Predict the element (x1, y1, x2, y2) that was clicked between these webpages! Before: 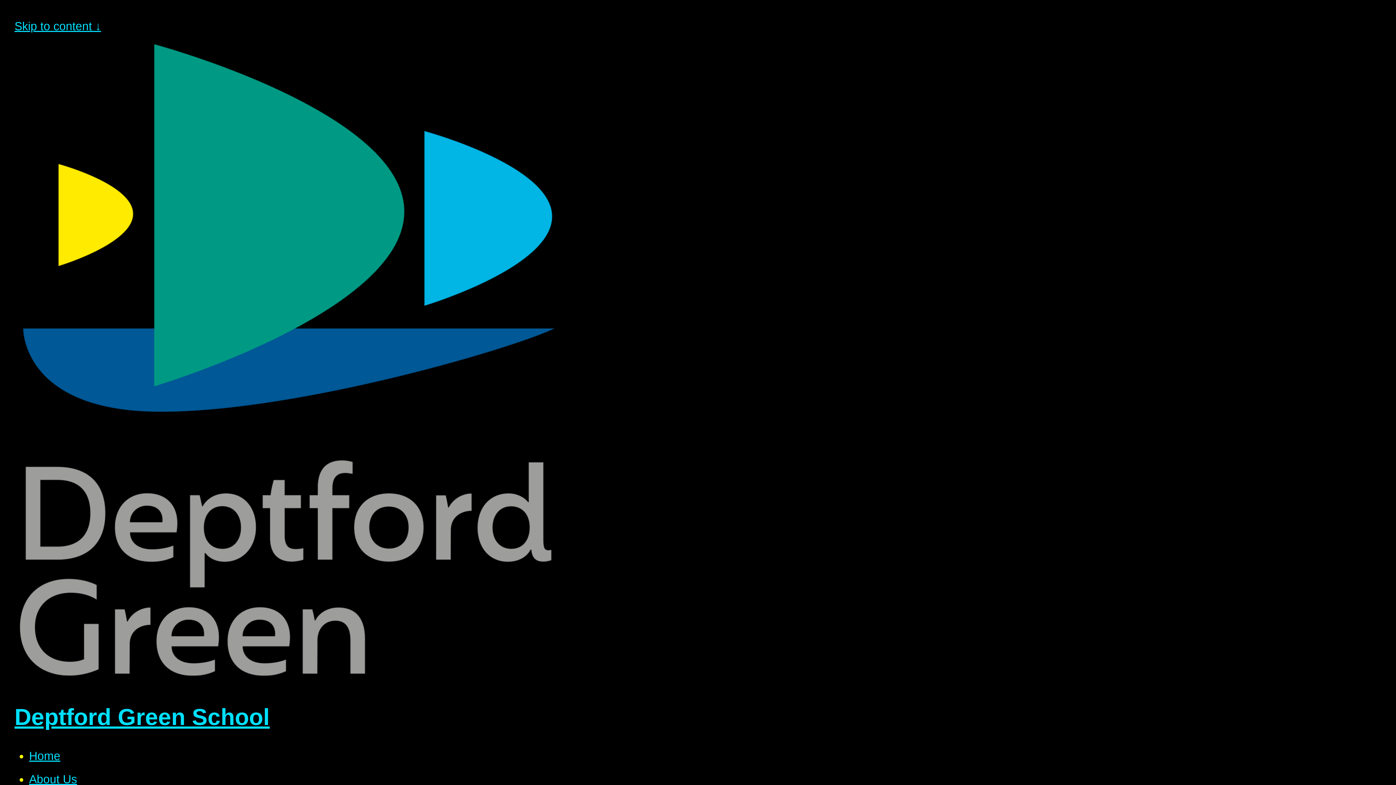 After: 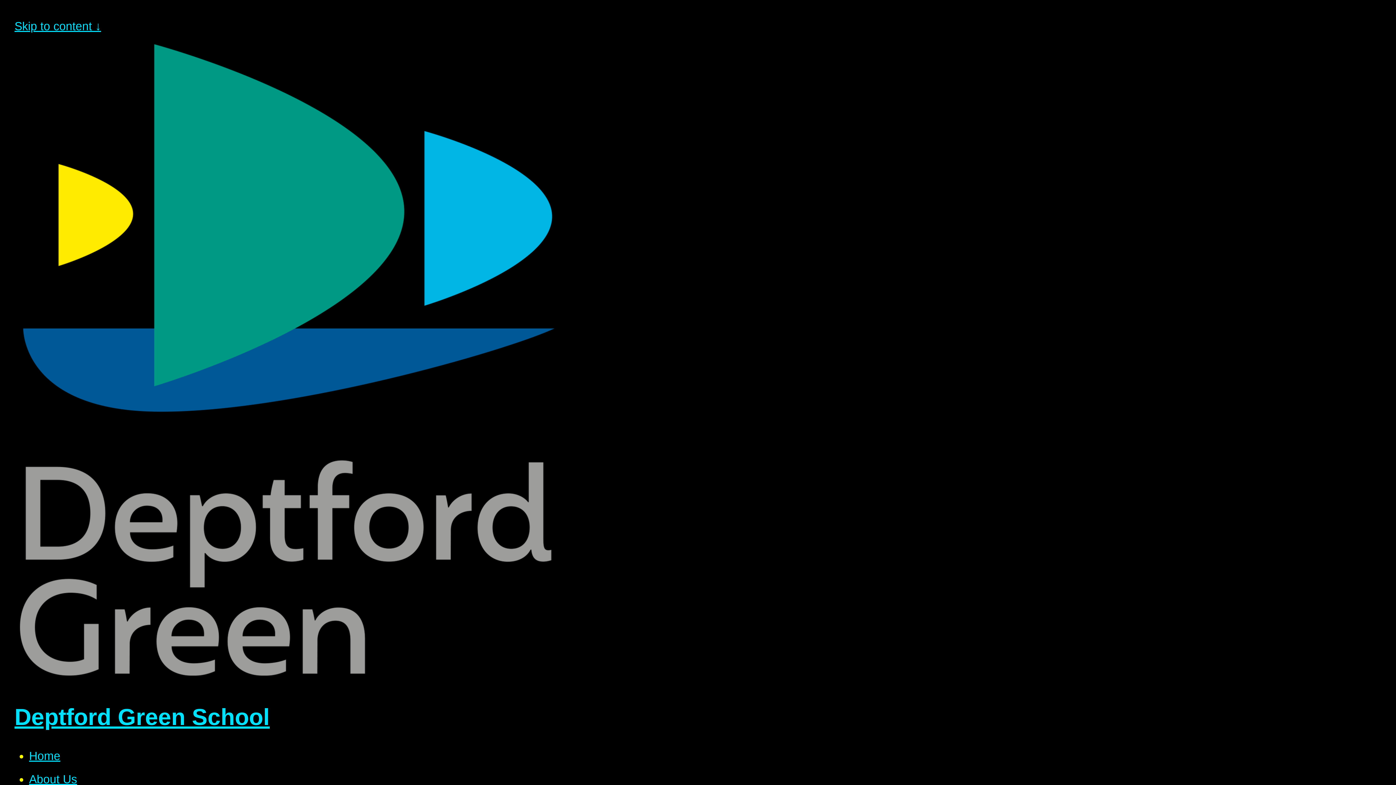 Action: bbox: (29, 773, 77, 786) label: About Us